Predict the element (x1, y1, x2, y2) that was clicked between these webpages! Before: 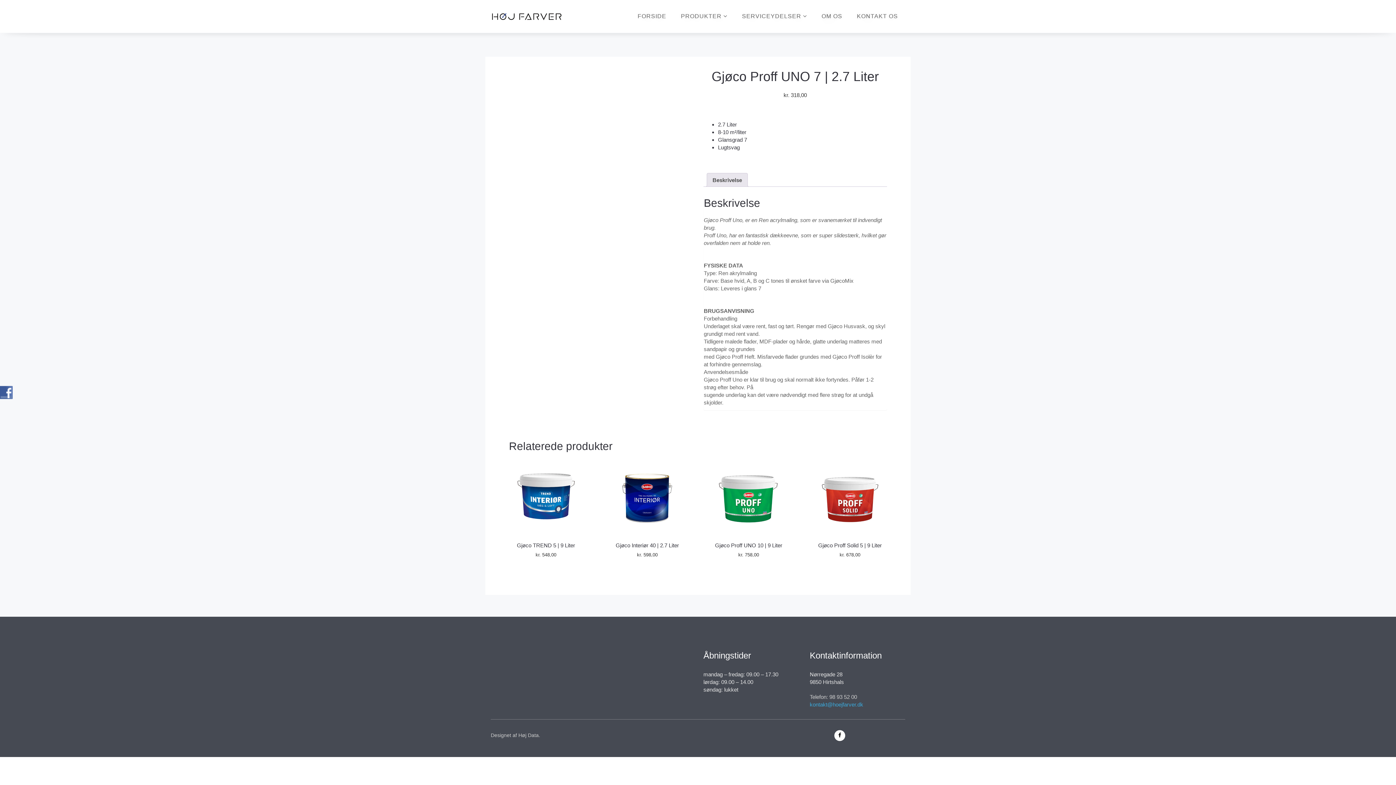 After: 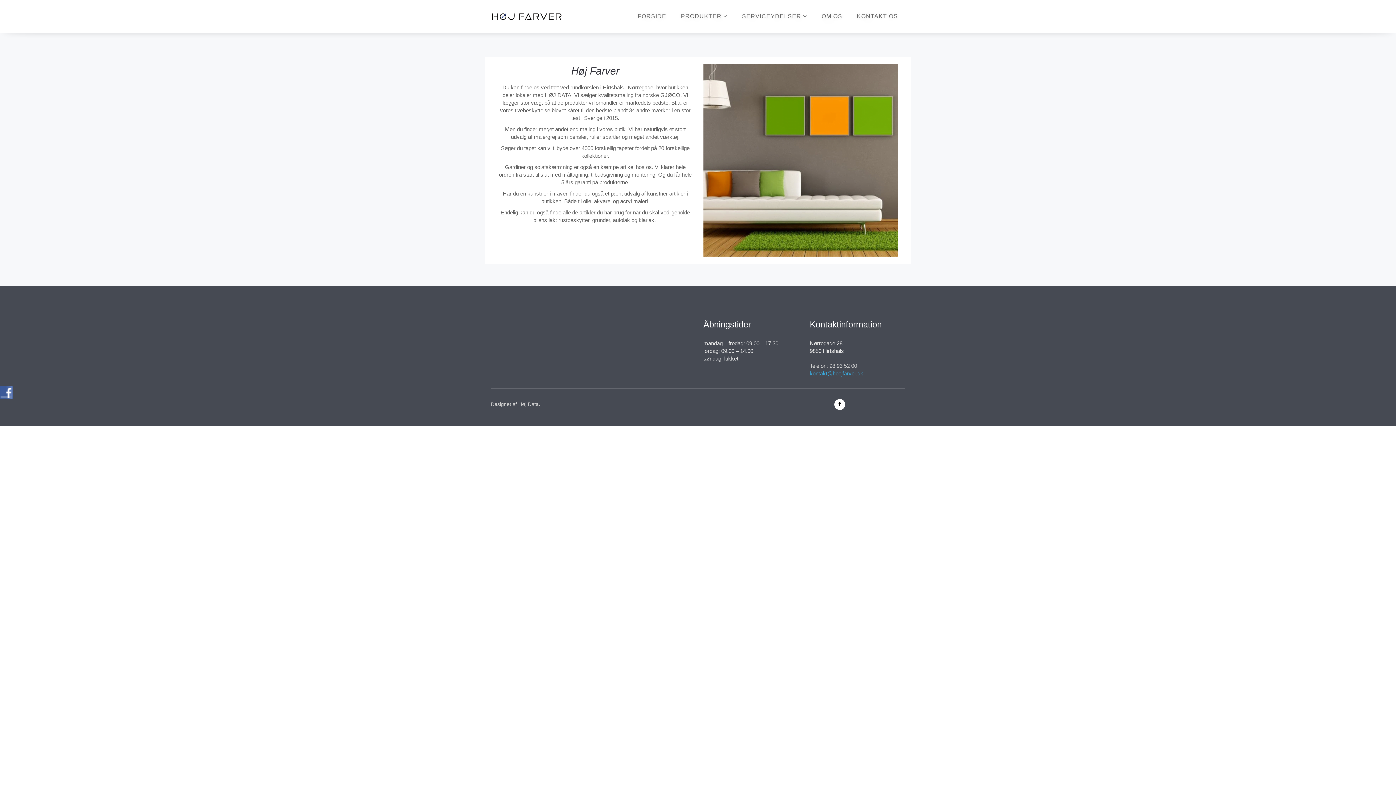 Action: label: OM OS bbox: (816, 10, 848, 21)